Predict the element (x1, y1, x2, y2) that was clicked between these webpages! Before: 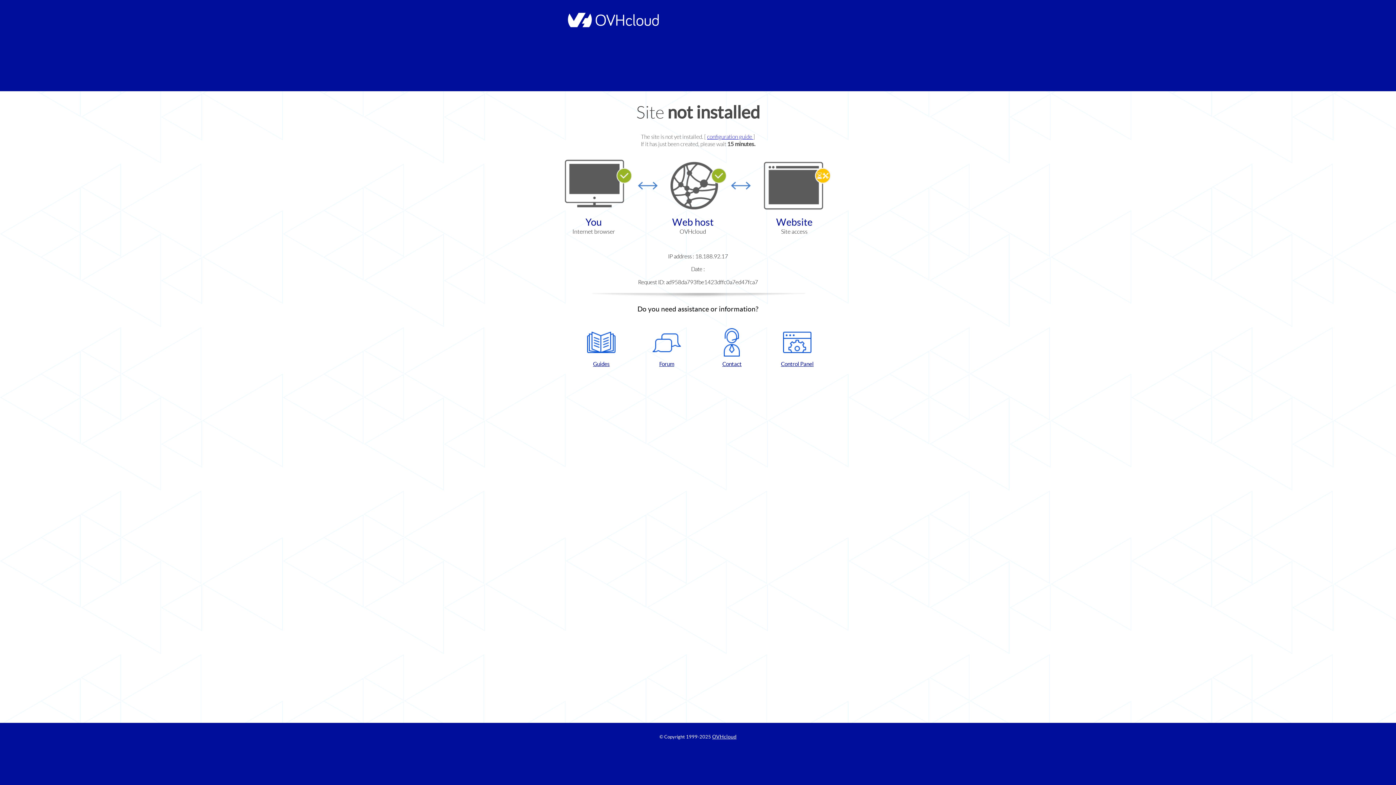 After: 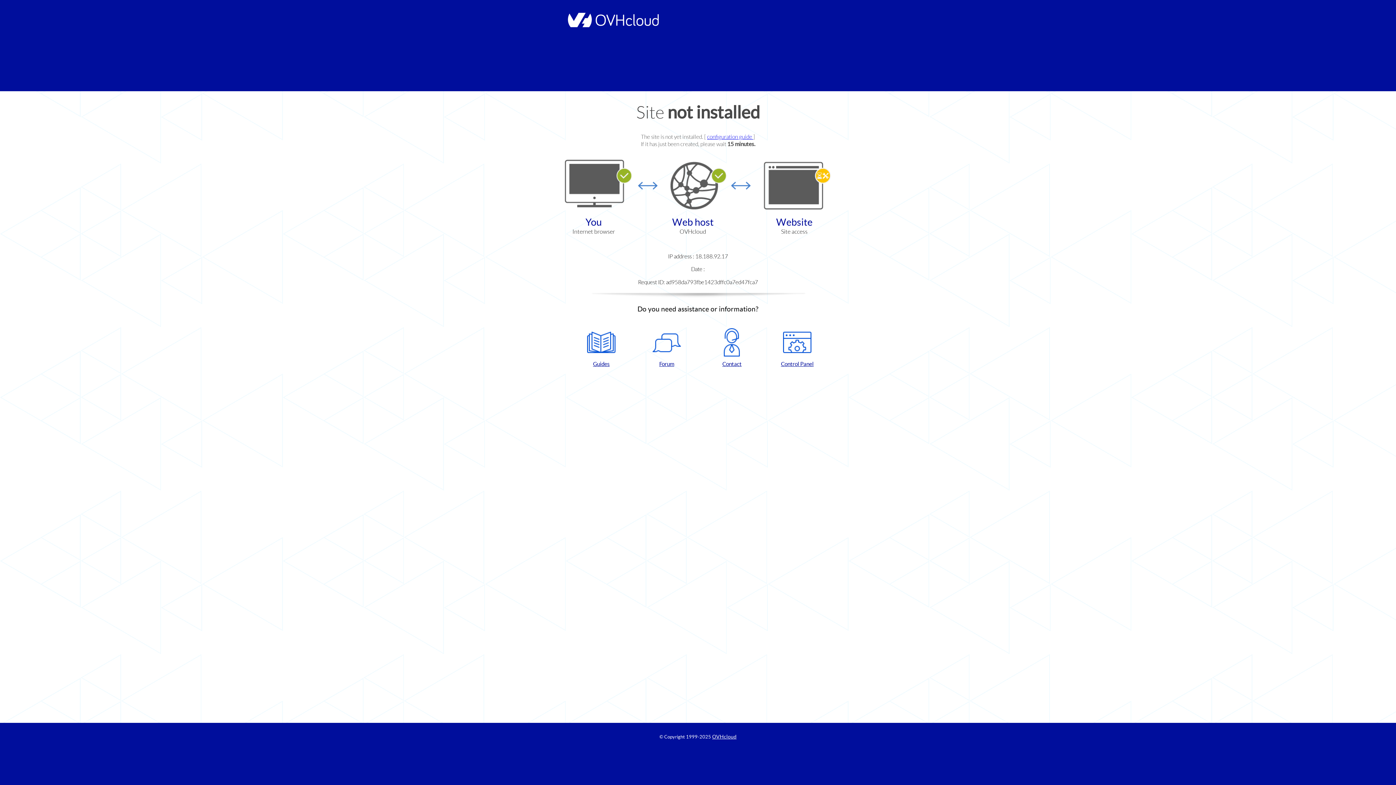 Action: label: Control Panel bbox: (768, 328, 826, 367)